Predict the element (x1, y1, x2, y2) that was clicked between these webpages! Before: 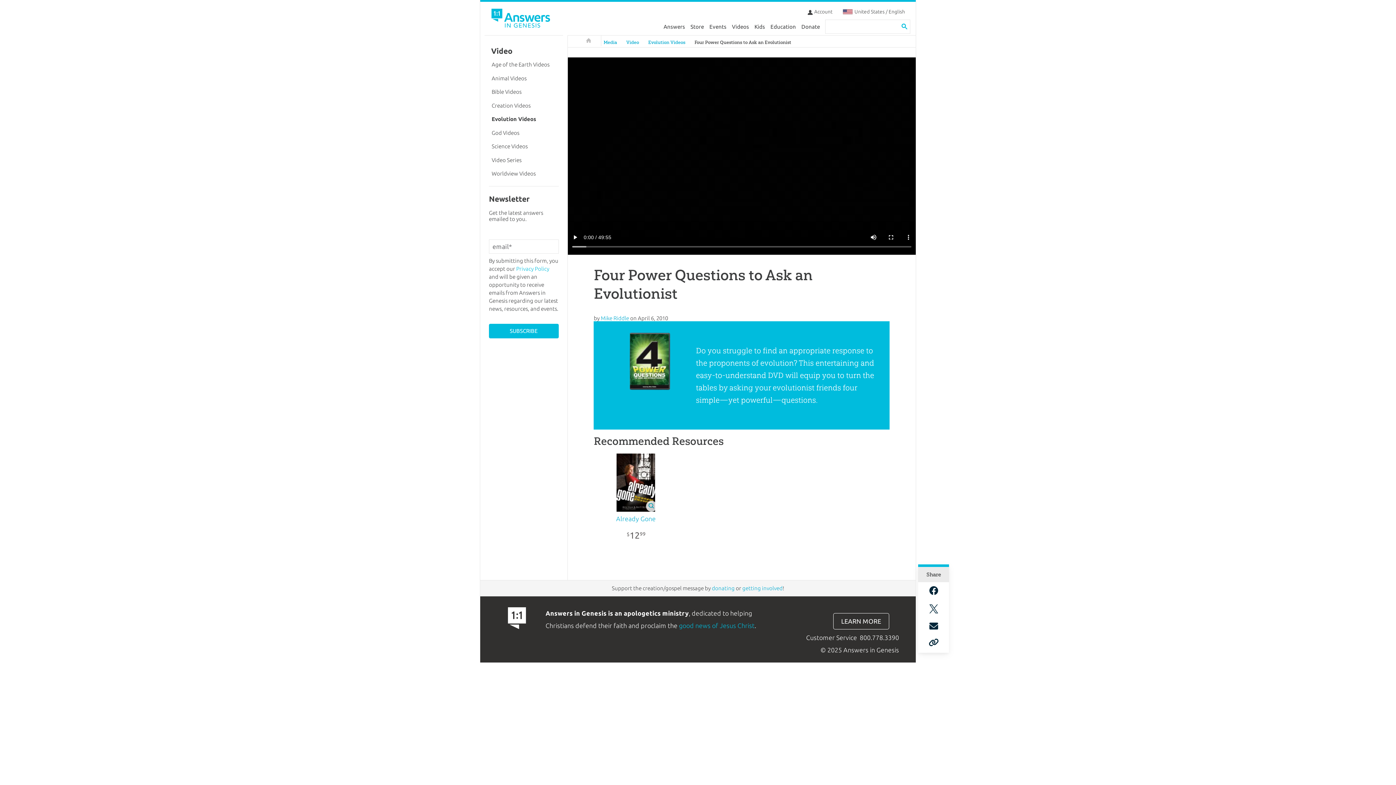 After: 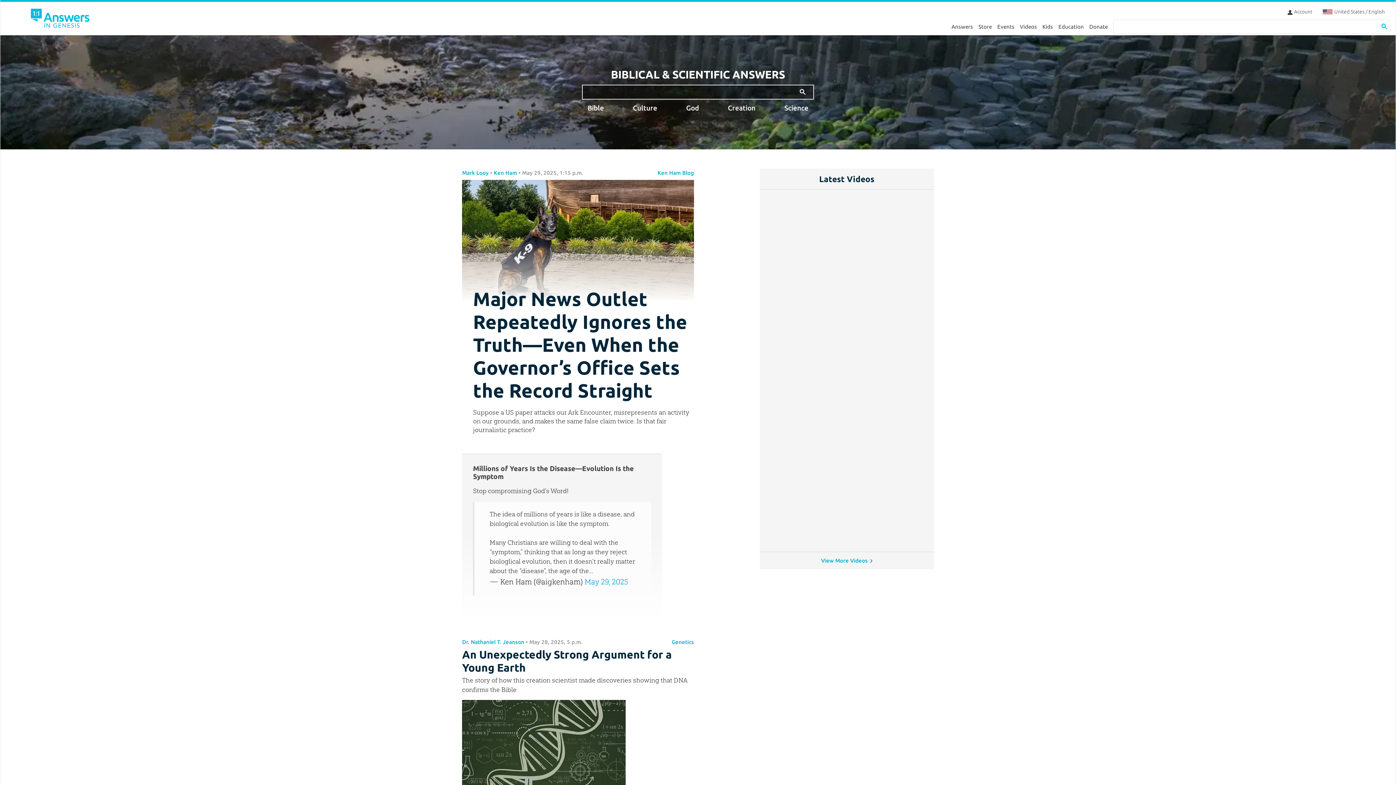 Action: bbox: (489, 5, 554, 33)